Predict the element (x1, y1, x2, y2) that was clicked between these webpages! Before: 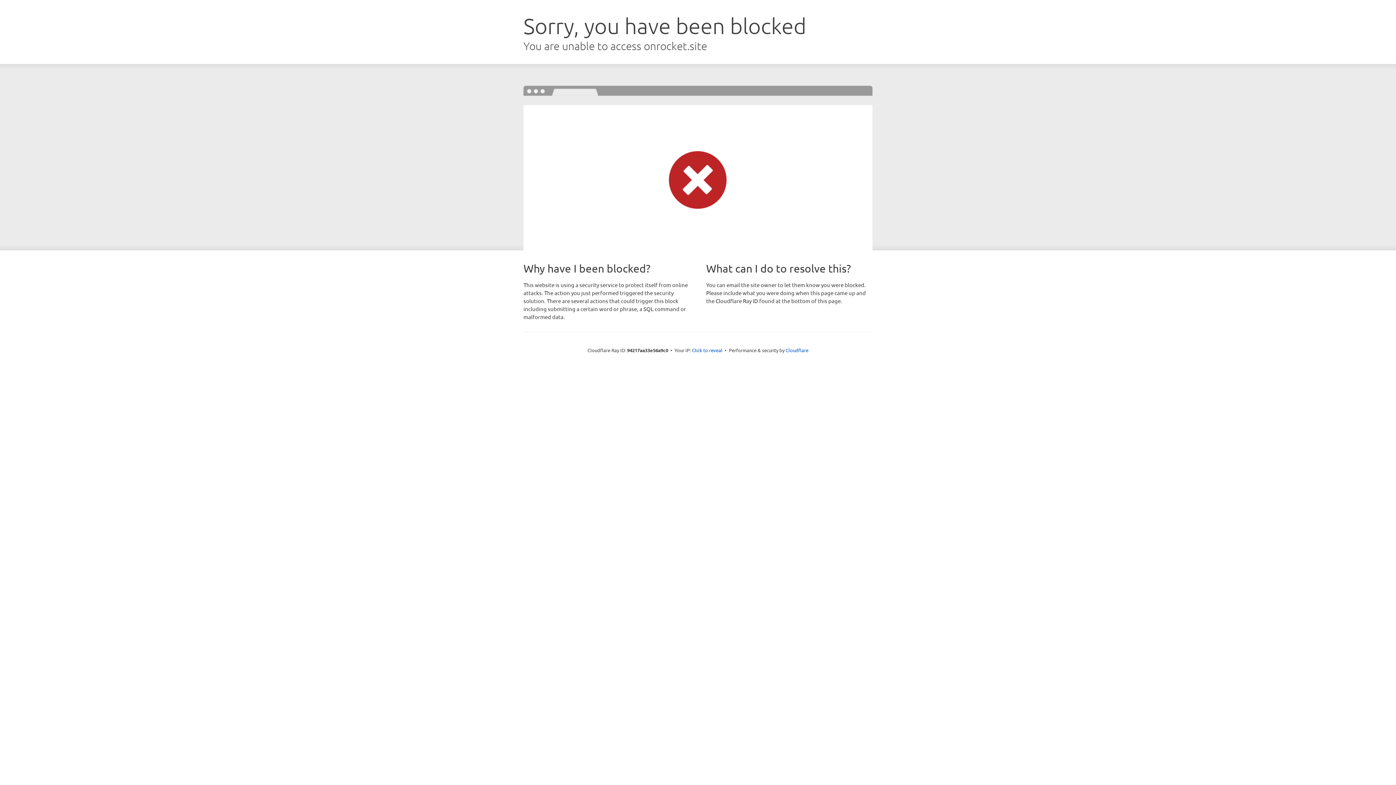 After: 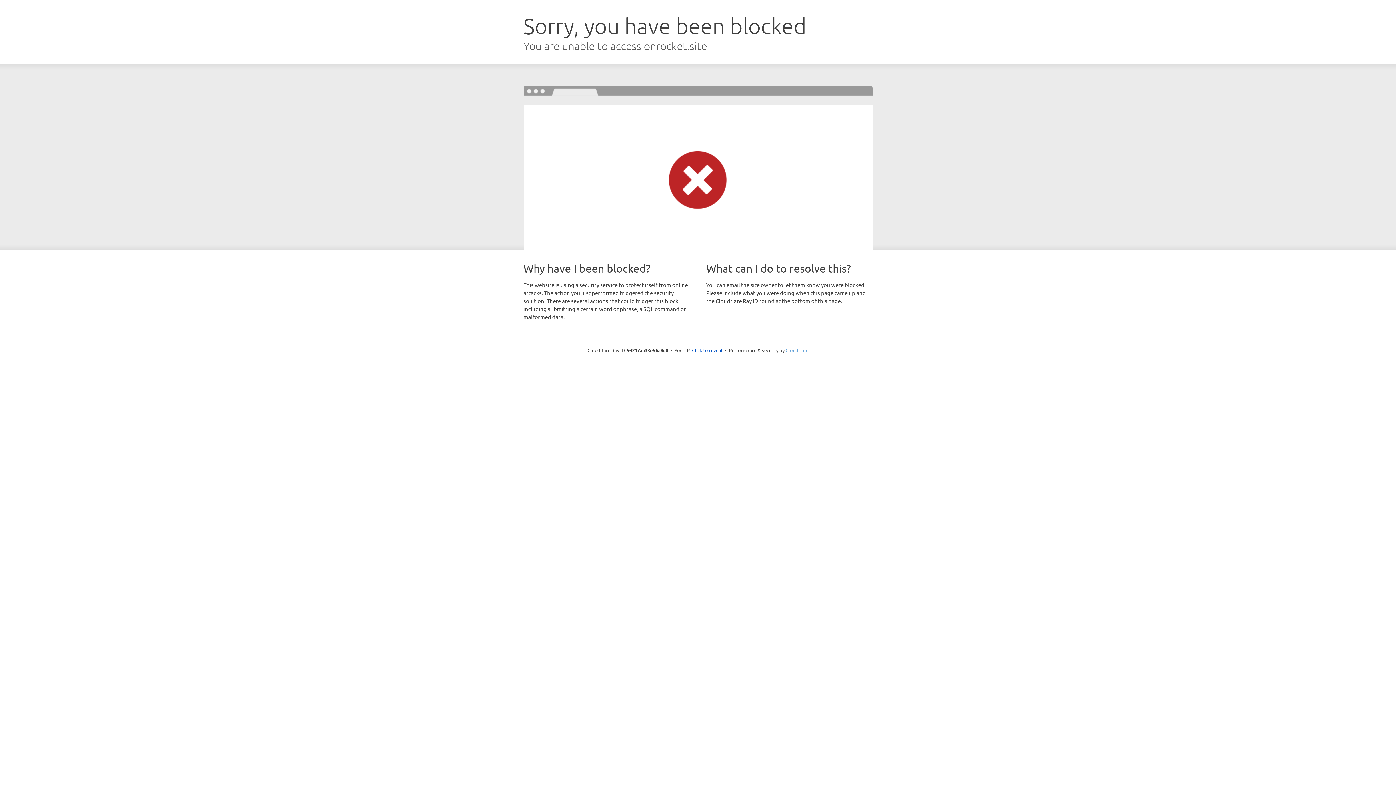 Action: label: Cloudflare bbox: (785, 347, 808, 353)